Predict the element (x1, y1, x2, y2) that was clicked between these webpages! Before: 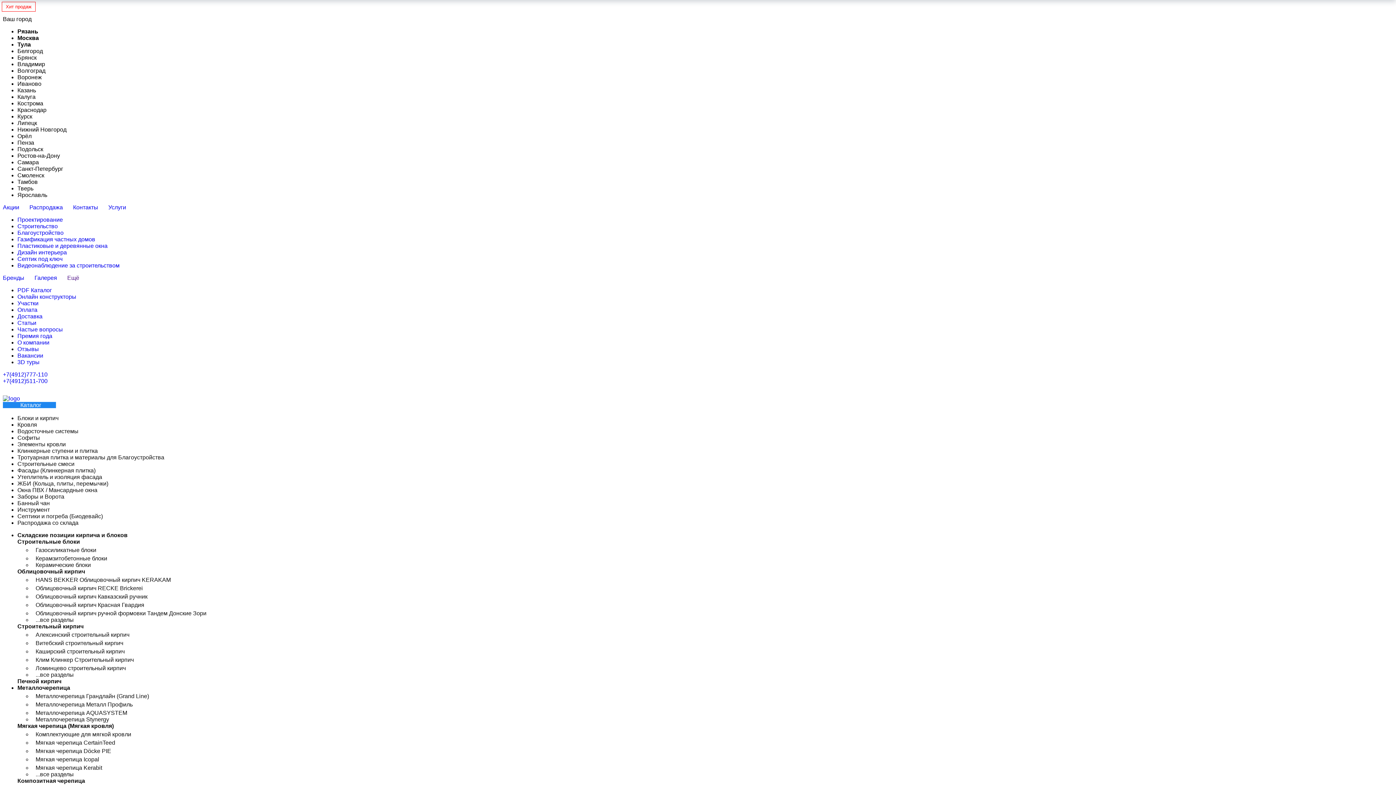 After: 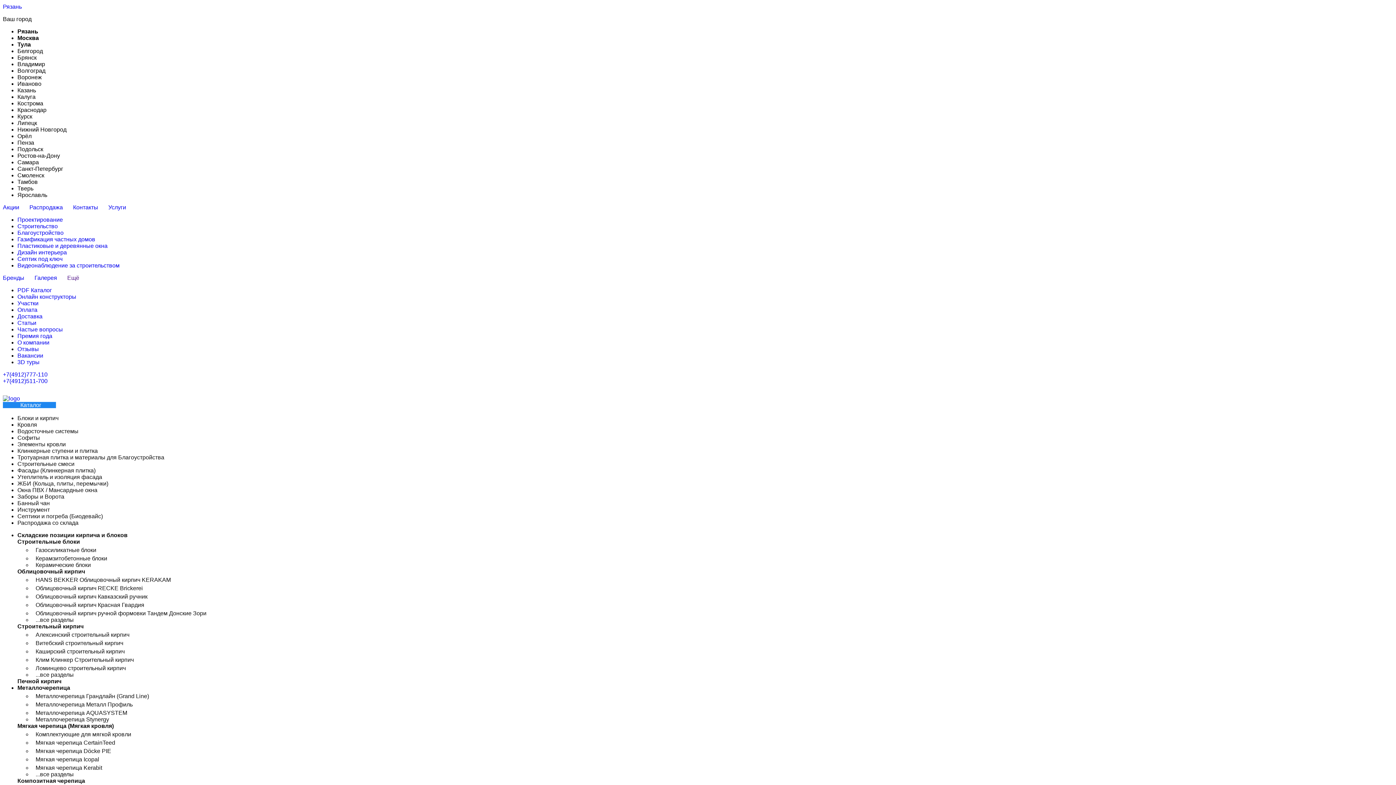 Action: label: all-items bbox: (32, 771, 73, 777)